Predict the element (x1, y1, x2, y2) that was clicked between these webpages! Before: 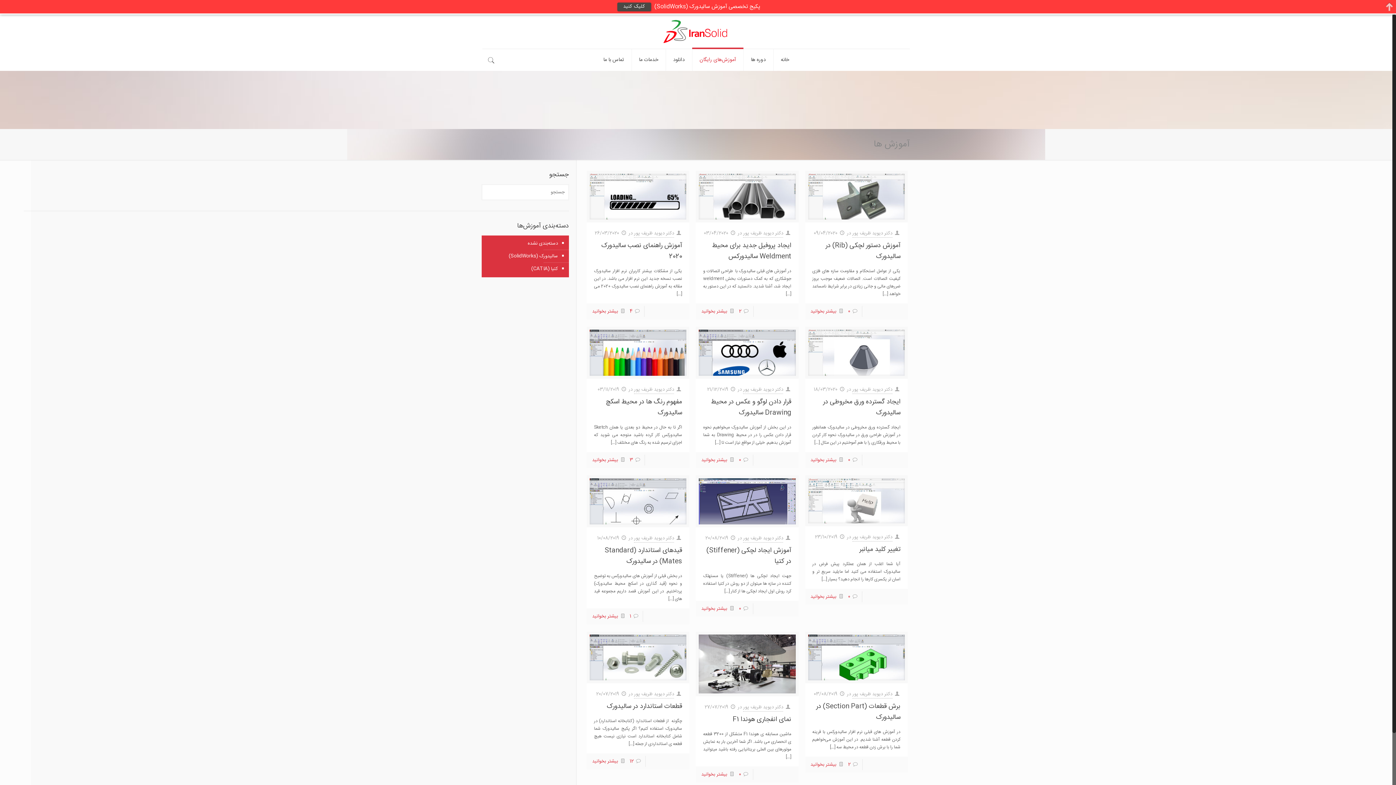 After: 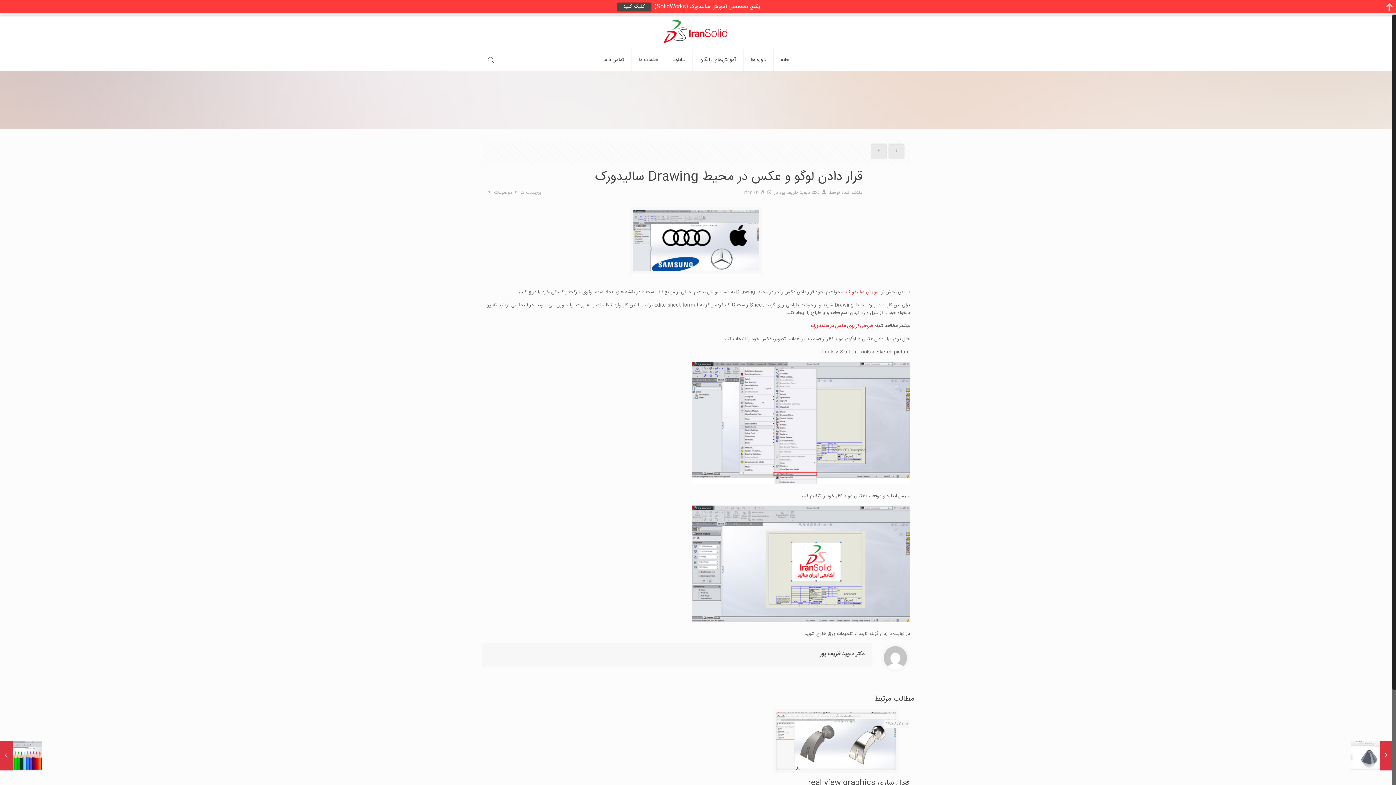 Action: bbox: (699, 329, 795, 375)